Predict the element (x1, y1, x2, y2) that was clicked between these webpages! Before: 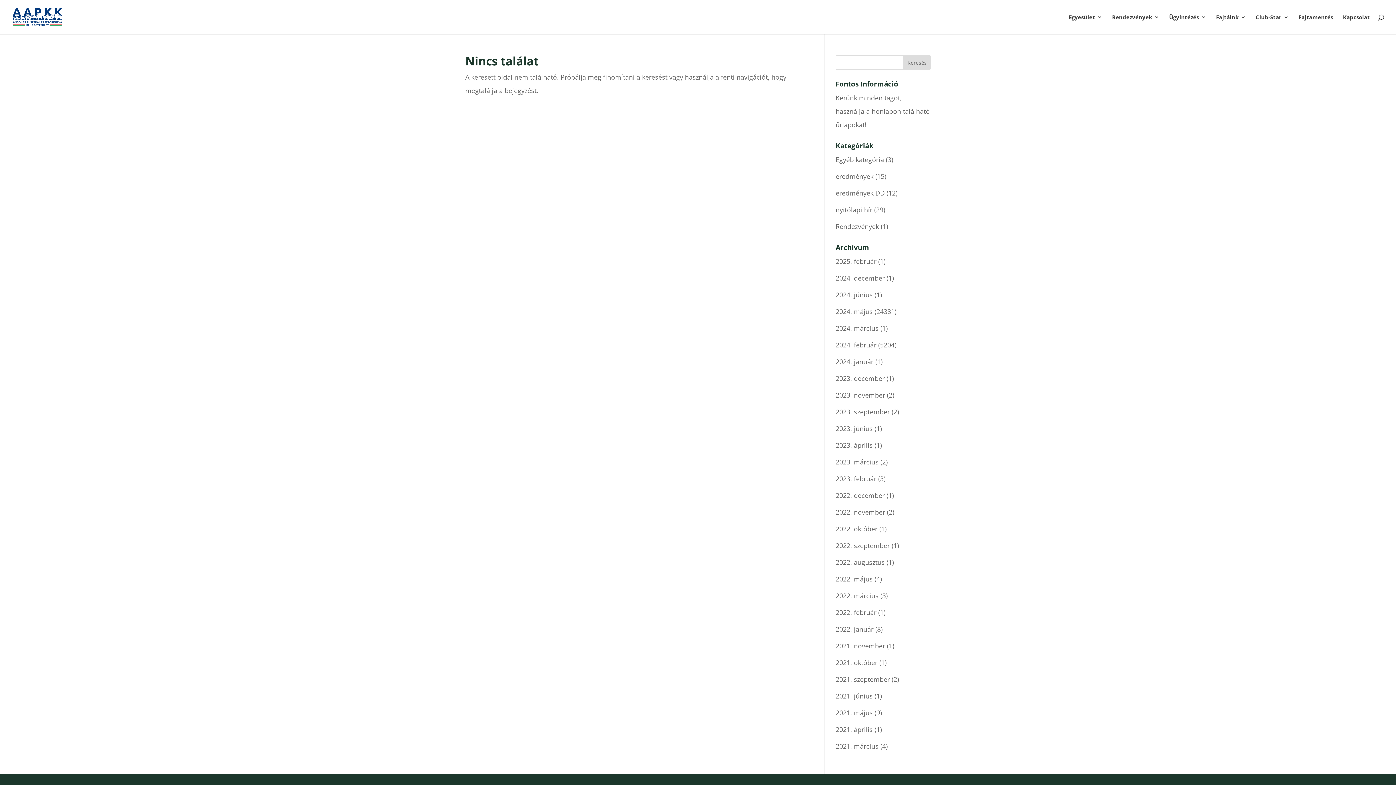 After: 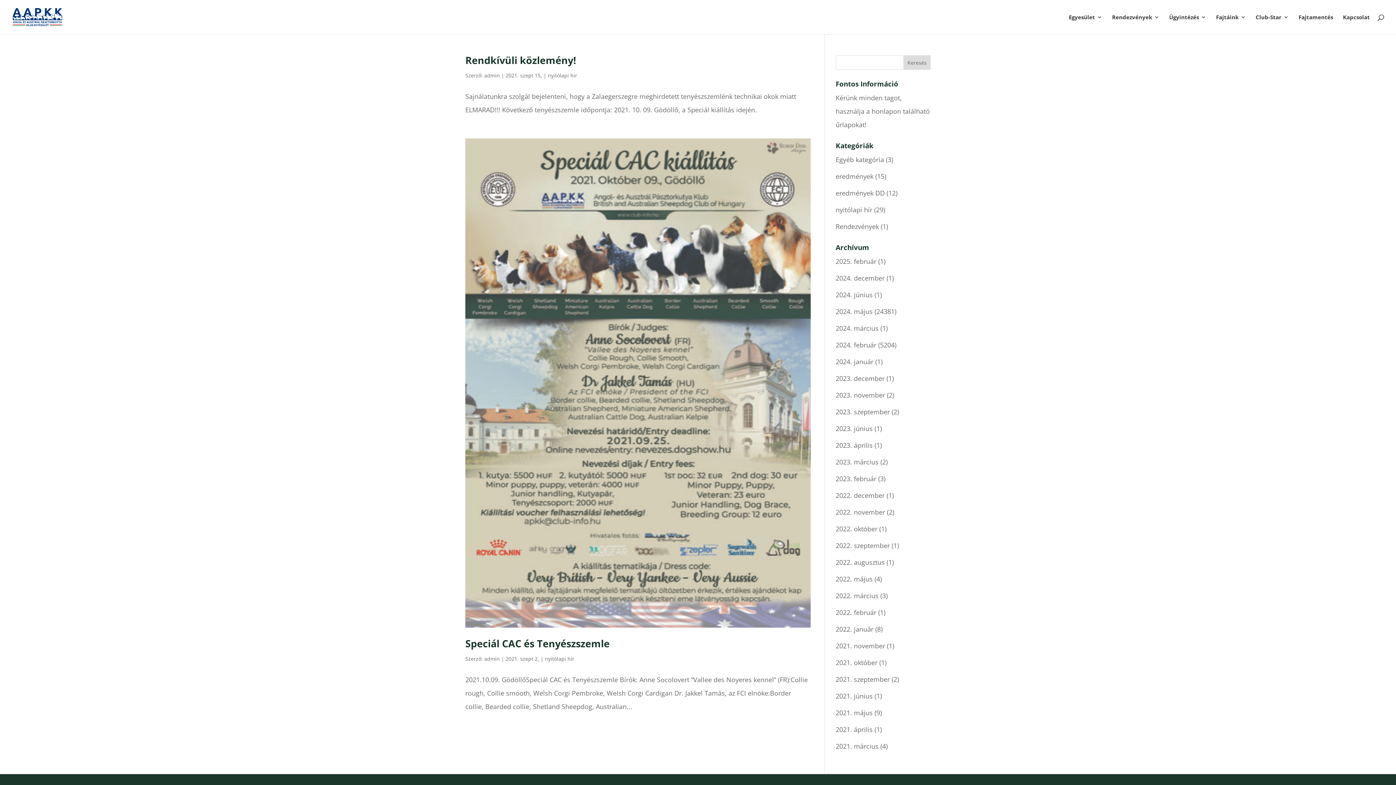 Action: label: 2021. szeptember bbox: (835, 675, 890, 684)